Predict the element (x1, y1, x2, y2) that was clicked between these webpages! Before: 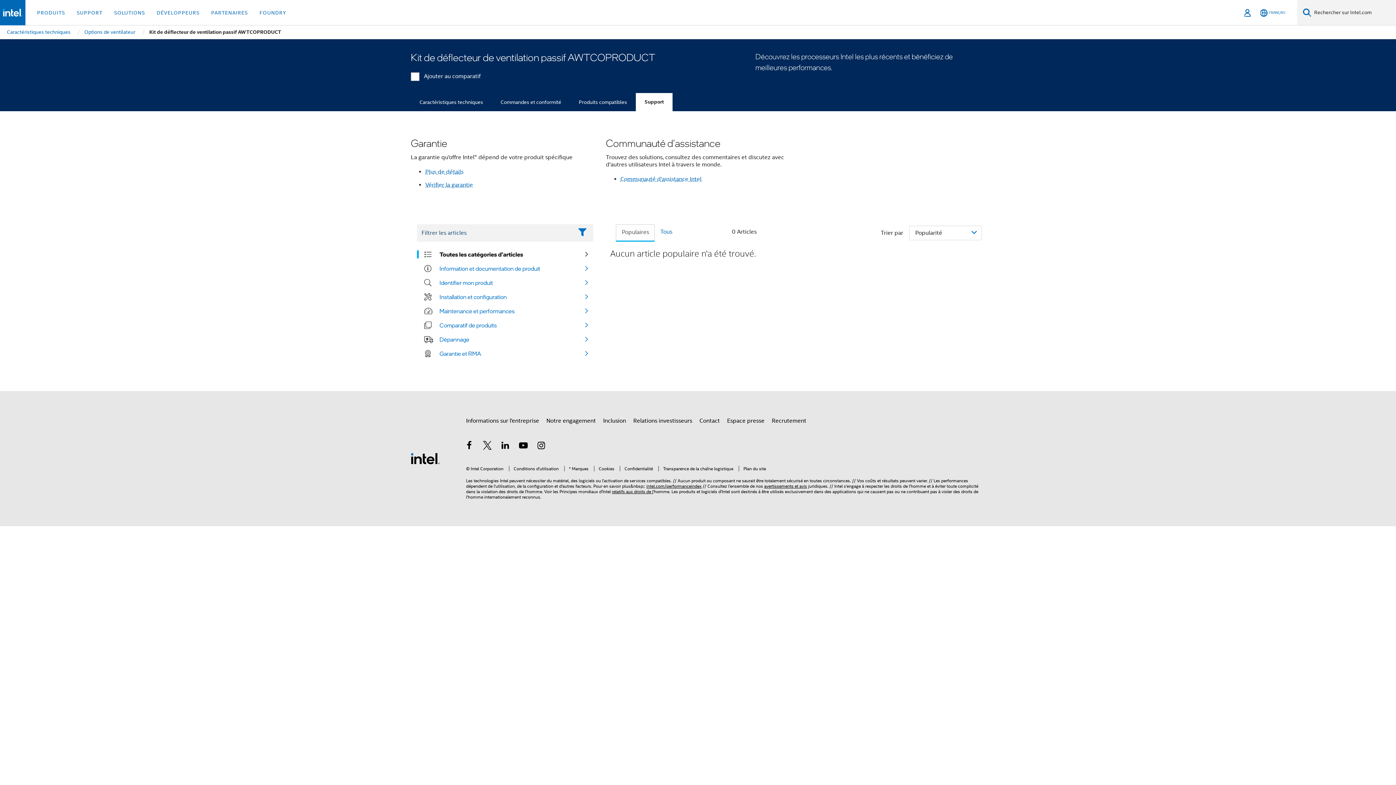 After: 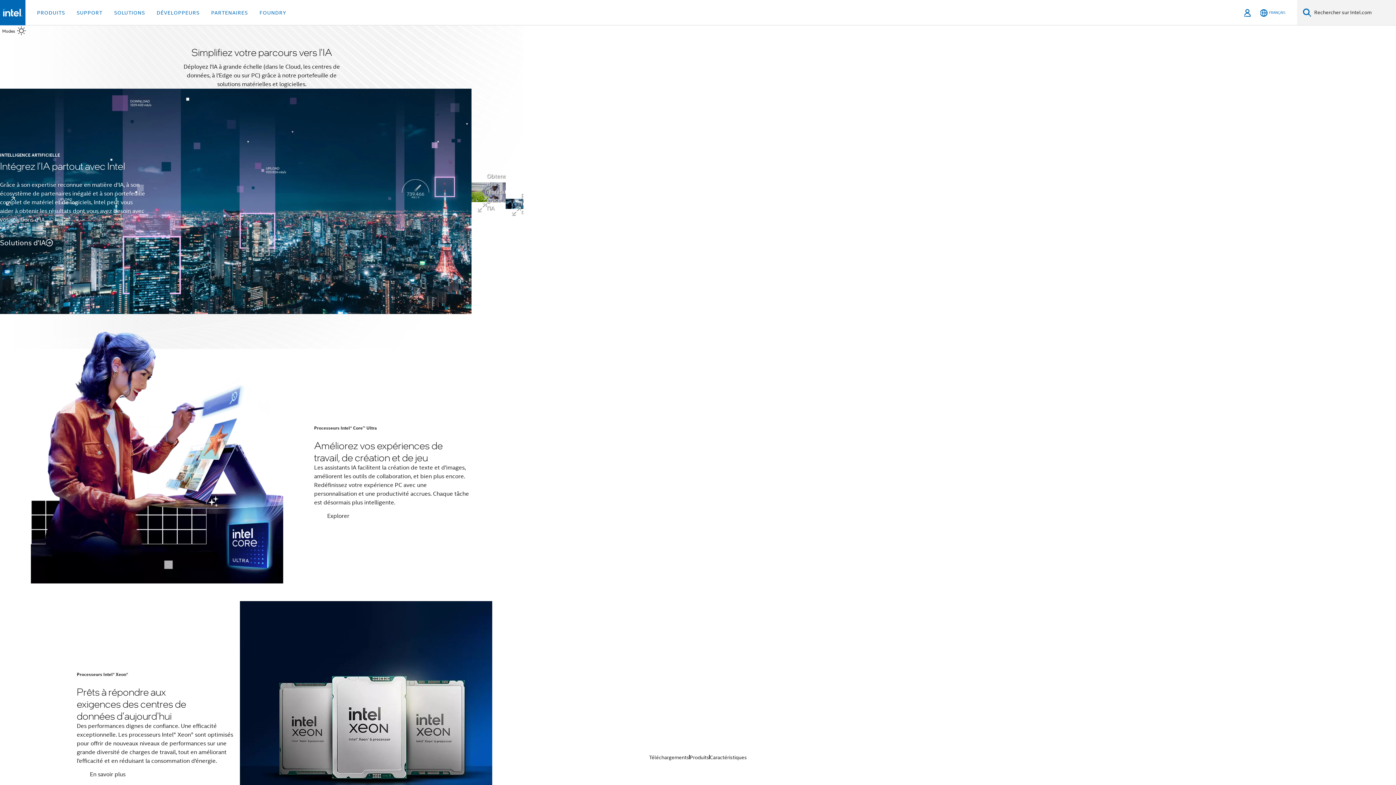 Action: label: Logo de bas de page Intel bbox: (410, 455, 440, 462)